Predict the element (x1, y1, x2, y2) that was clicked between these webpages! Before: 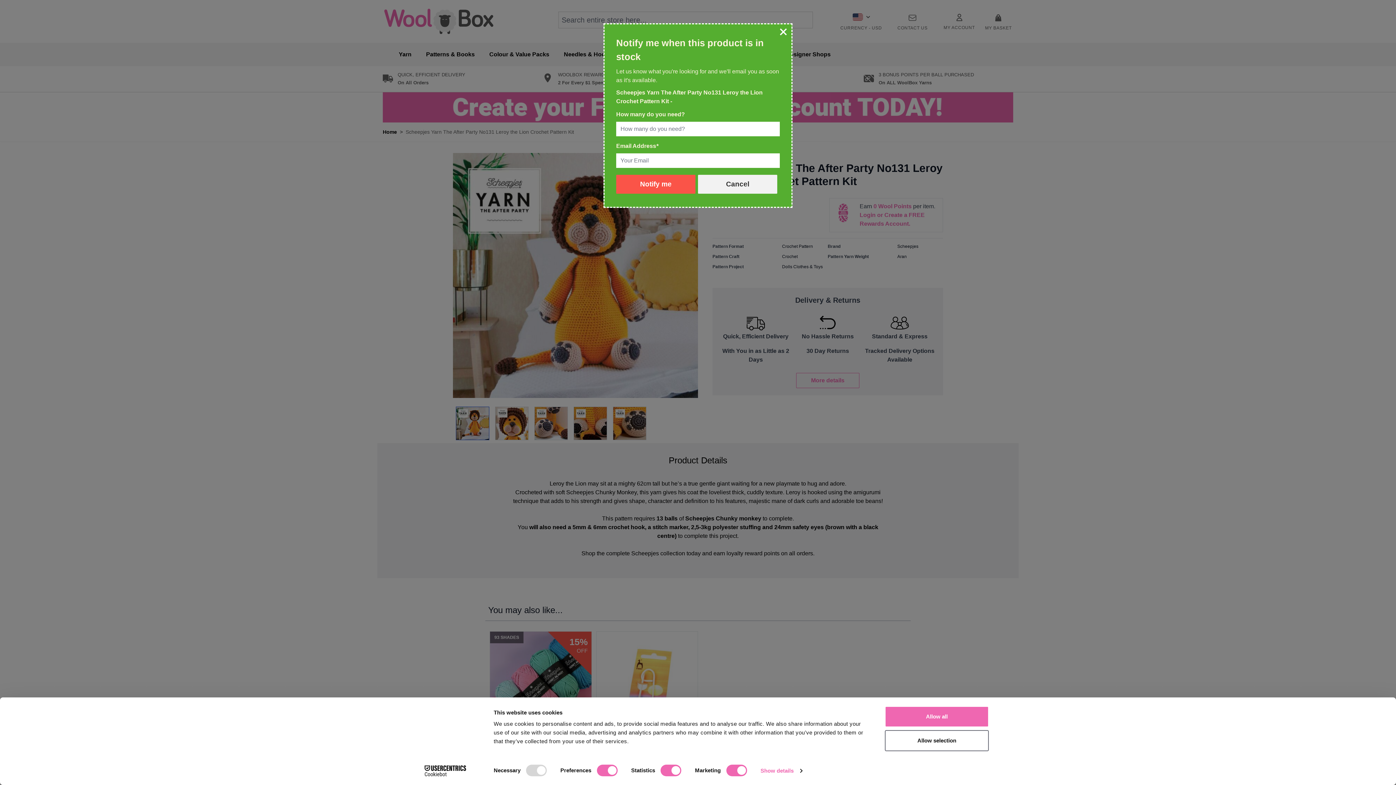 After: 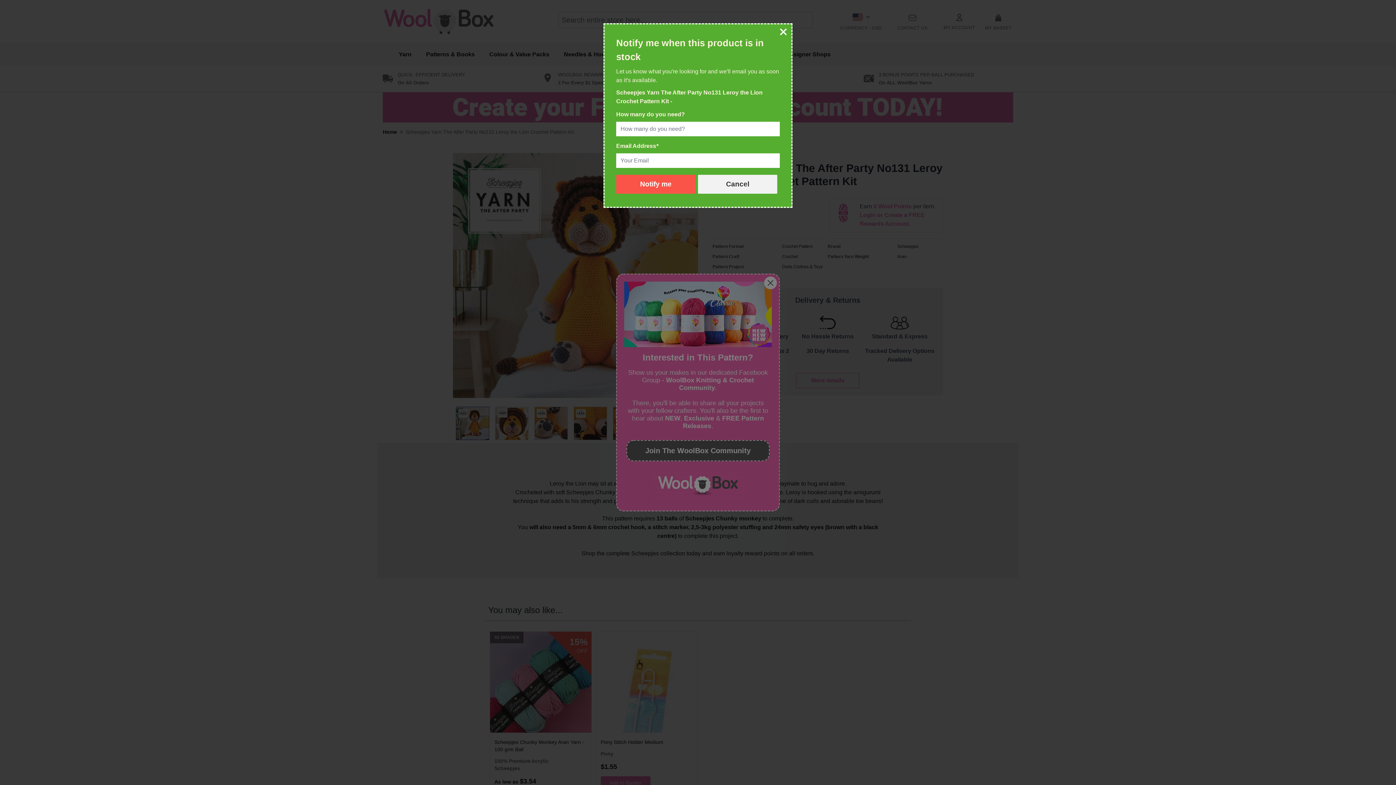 Action: bbox: (885, 706, 989, 727) label: Allow all